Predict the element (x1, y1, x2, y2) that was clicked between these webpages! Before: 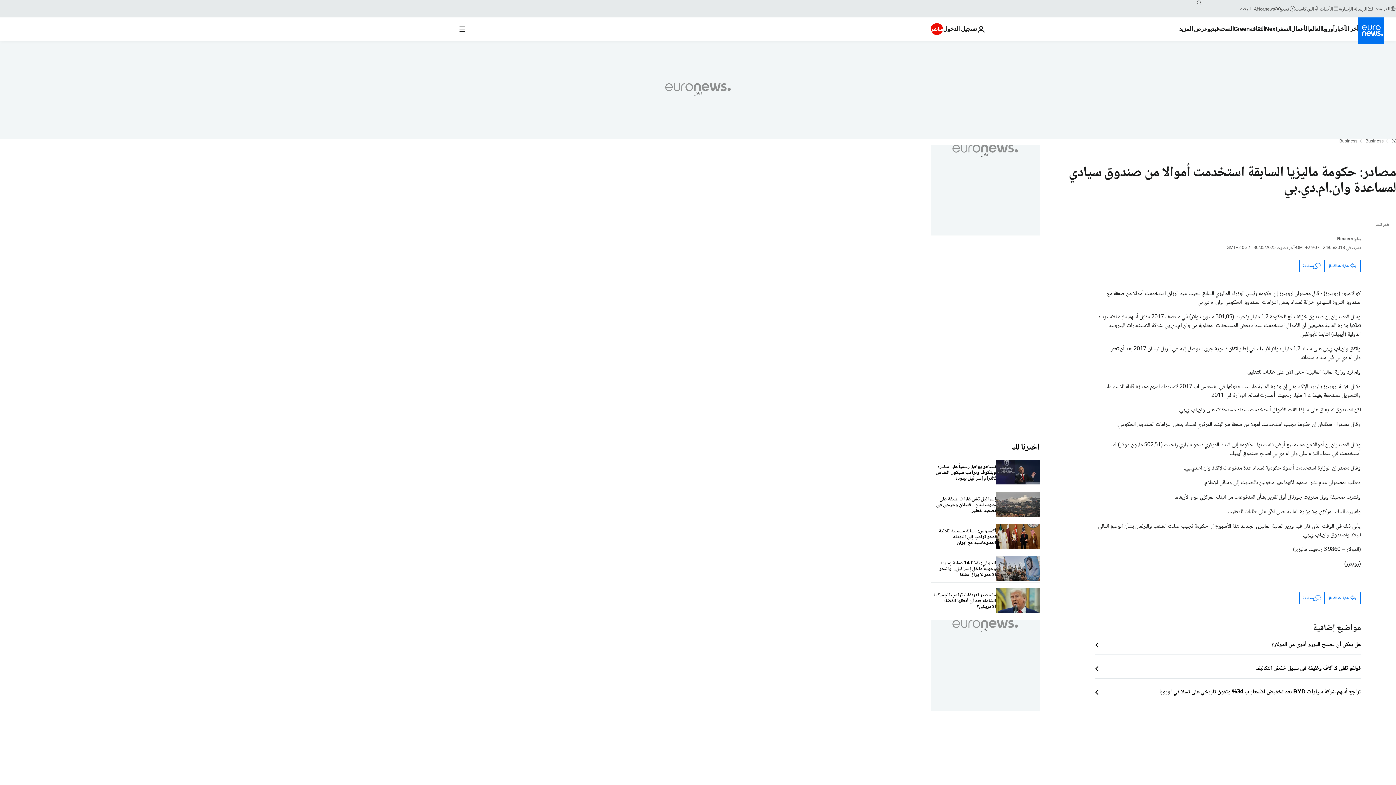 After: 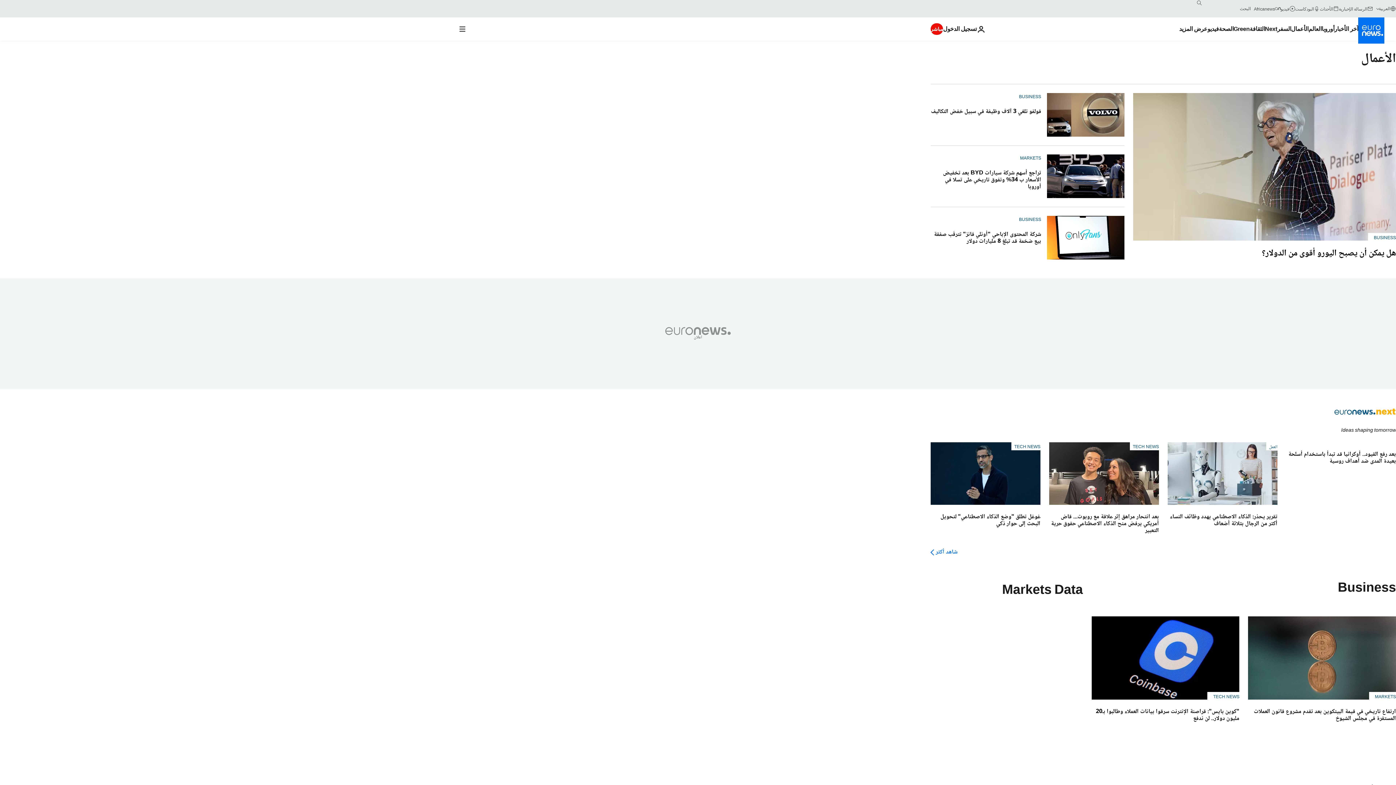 Action: bbox: (1339, 138, 1357, 144) label: Business